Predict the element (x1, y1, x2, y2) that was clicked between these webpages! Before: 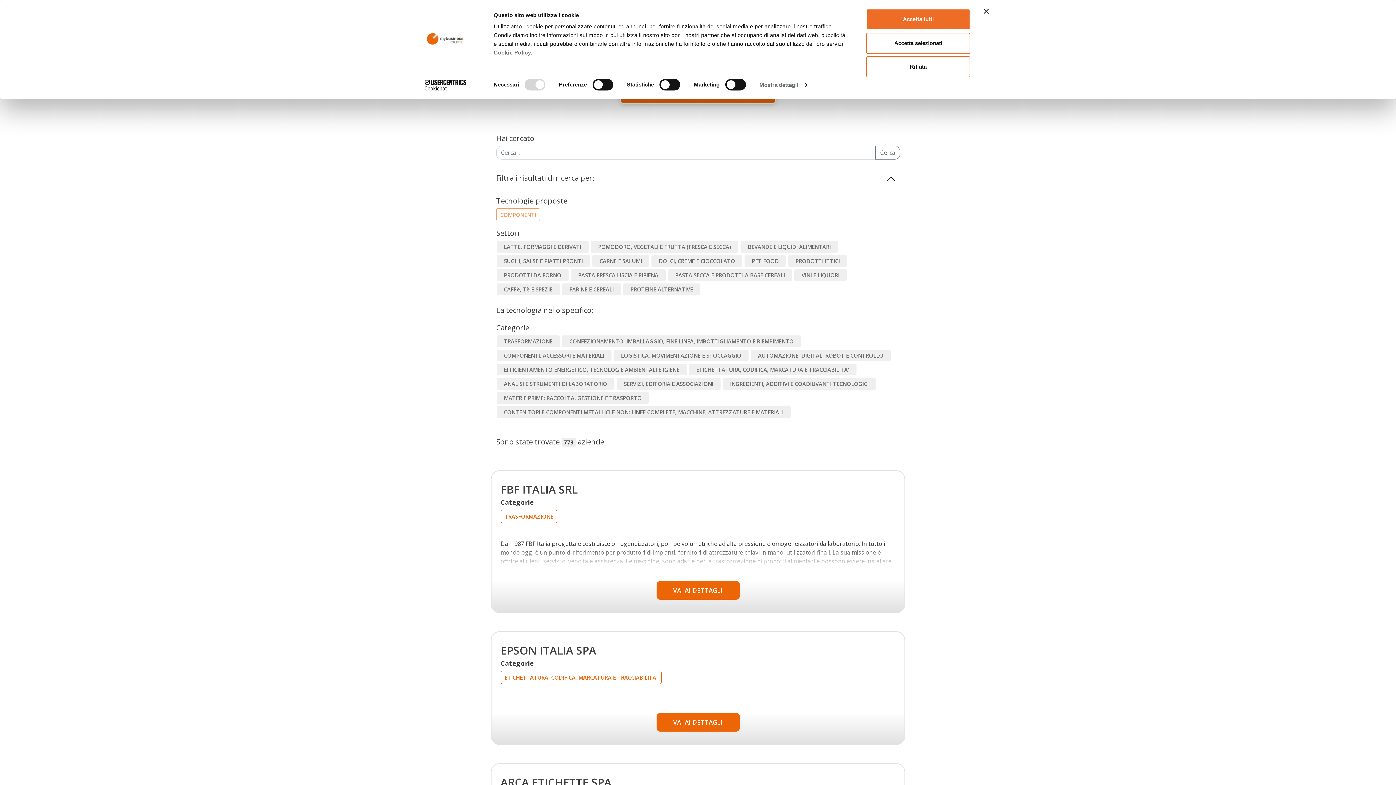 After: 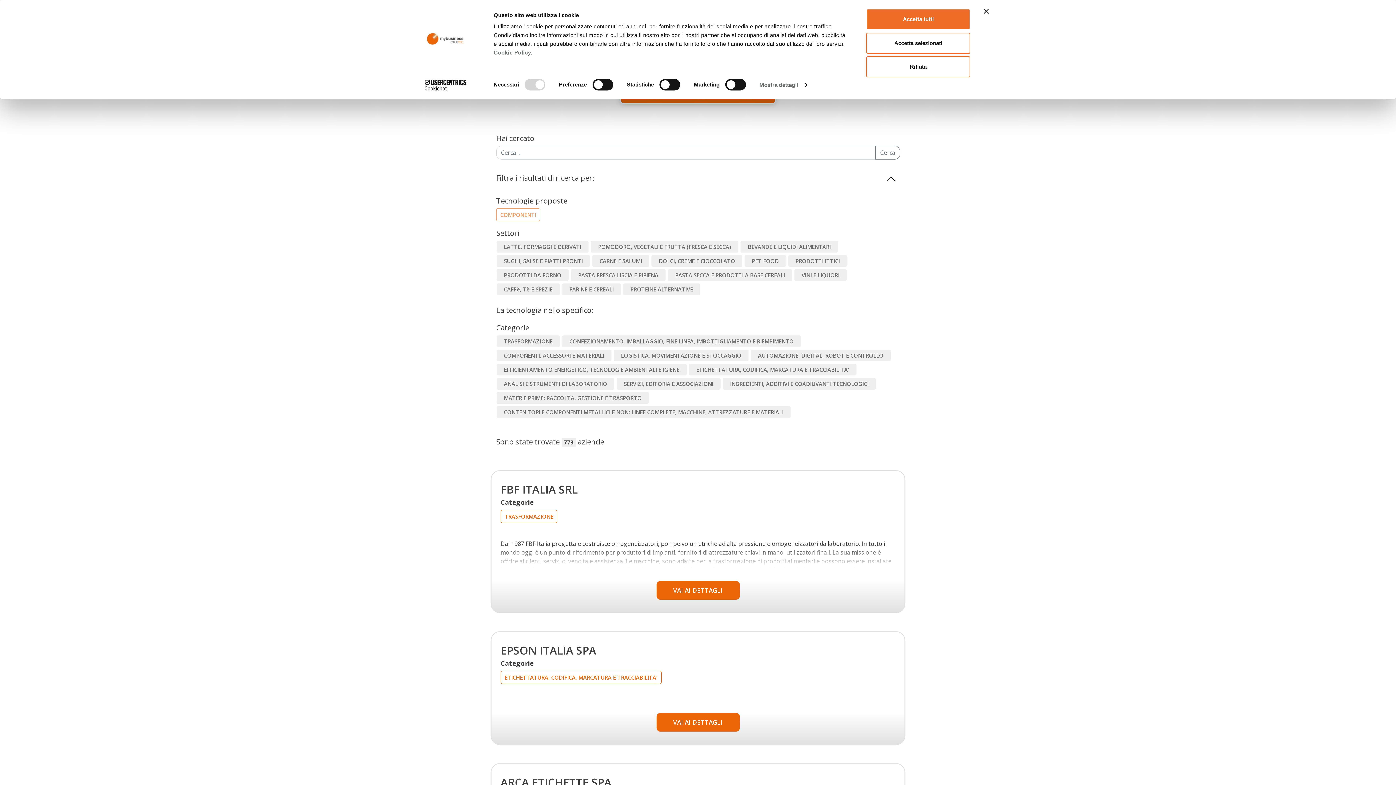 Action: label: Cookiebot - opens in a new window bbox: (413, 79, 477, 90)